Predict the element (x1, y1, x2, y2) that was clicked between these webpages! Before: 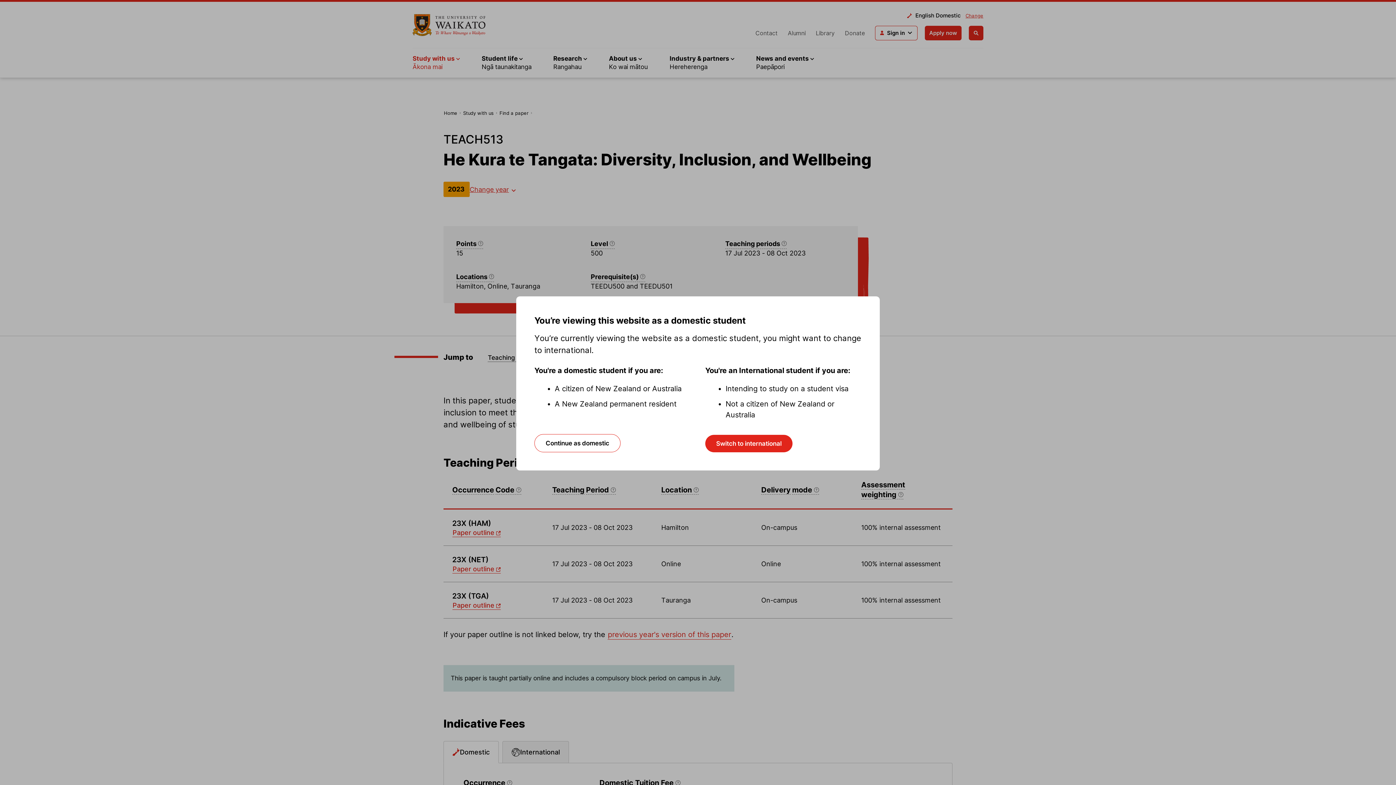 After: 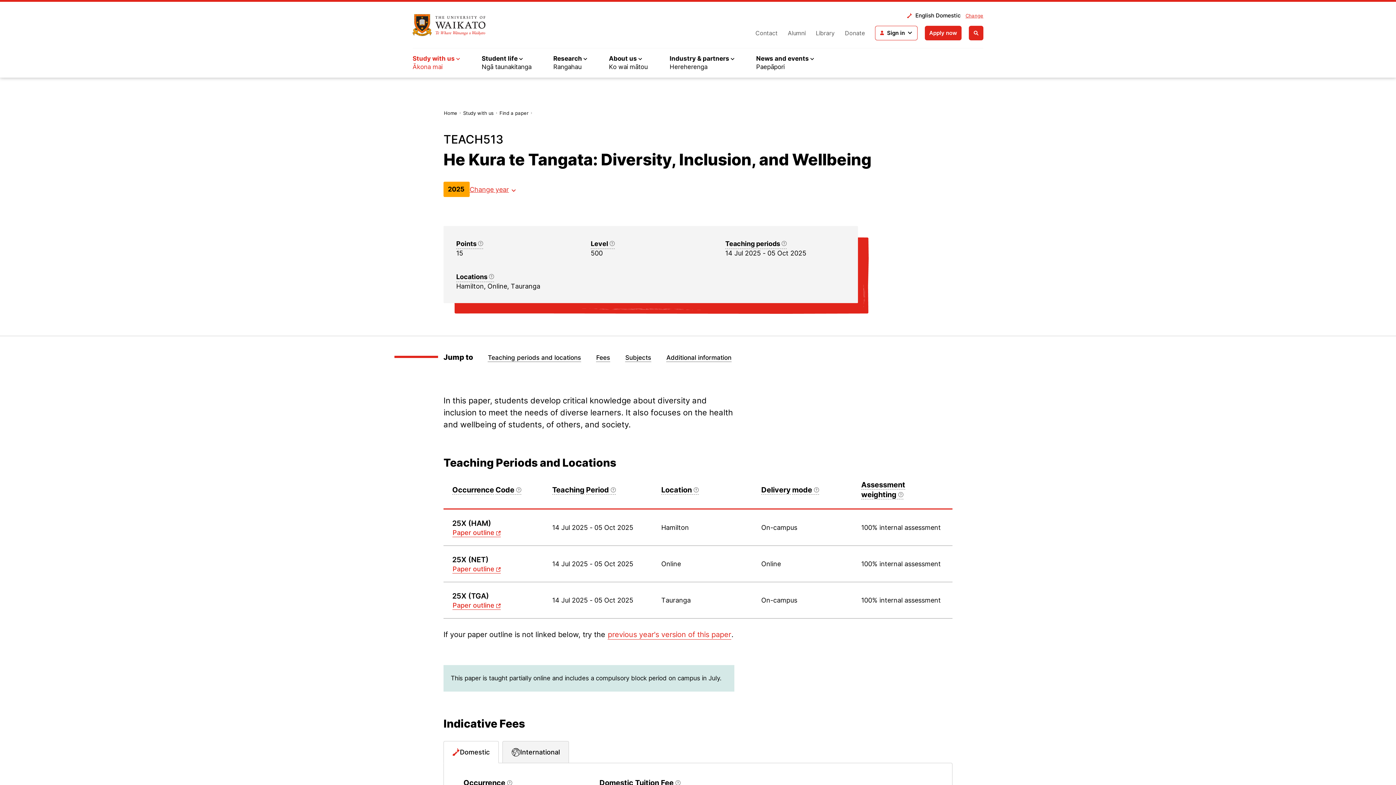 Action: bbox: (534, 434, 620, 452) label: Continue as domestic